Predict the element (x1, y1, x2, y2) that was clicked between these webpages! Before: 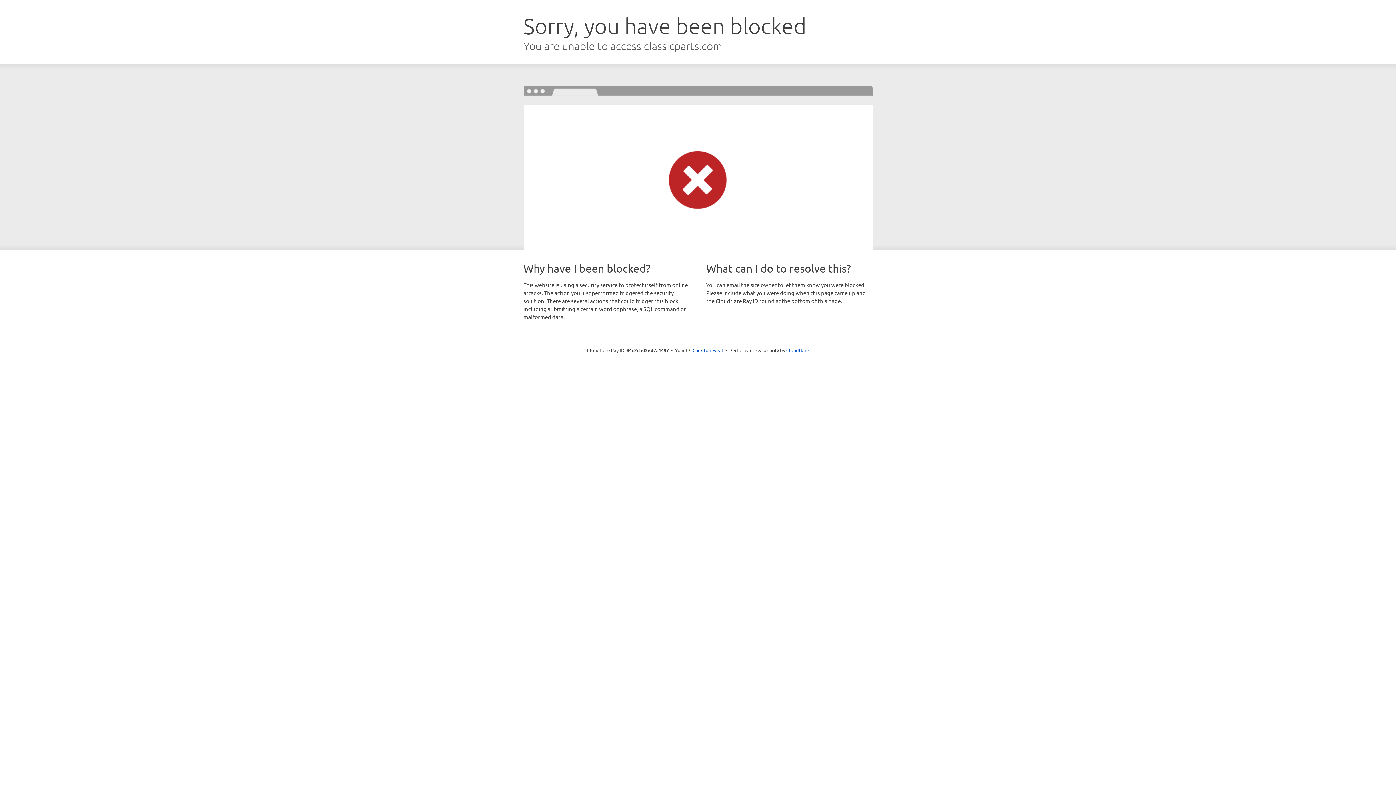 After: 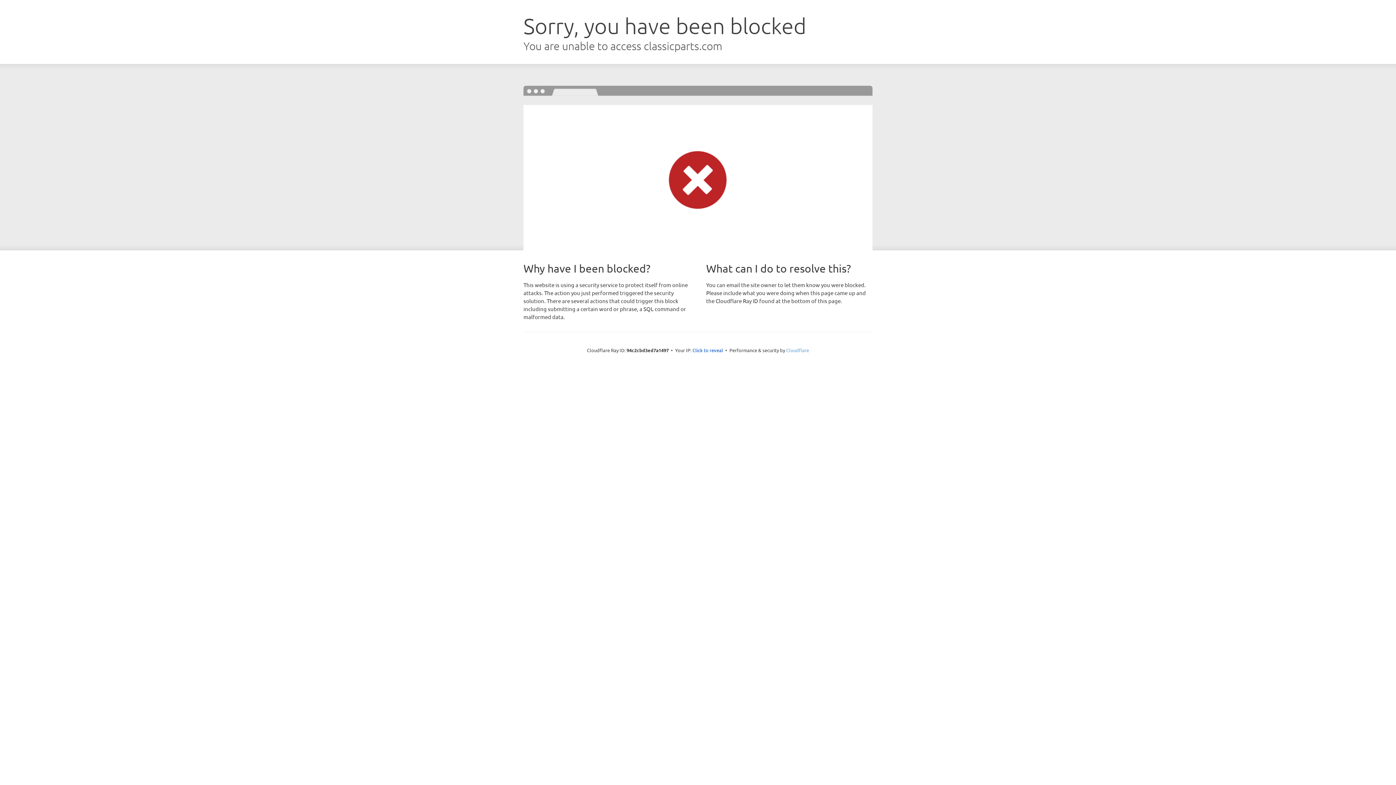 Action: bbox: (786, 347, 809, 353) label: Cloudflare